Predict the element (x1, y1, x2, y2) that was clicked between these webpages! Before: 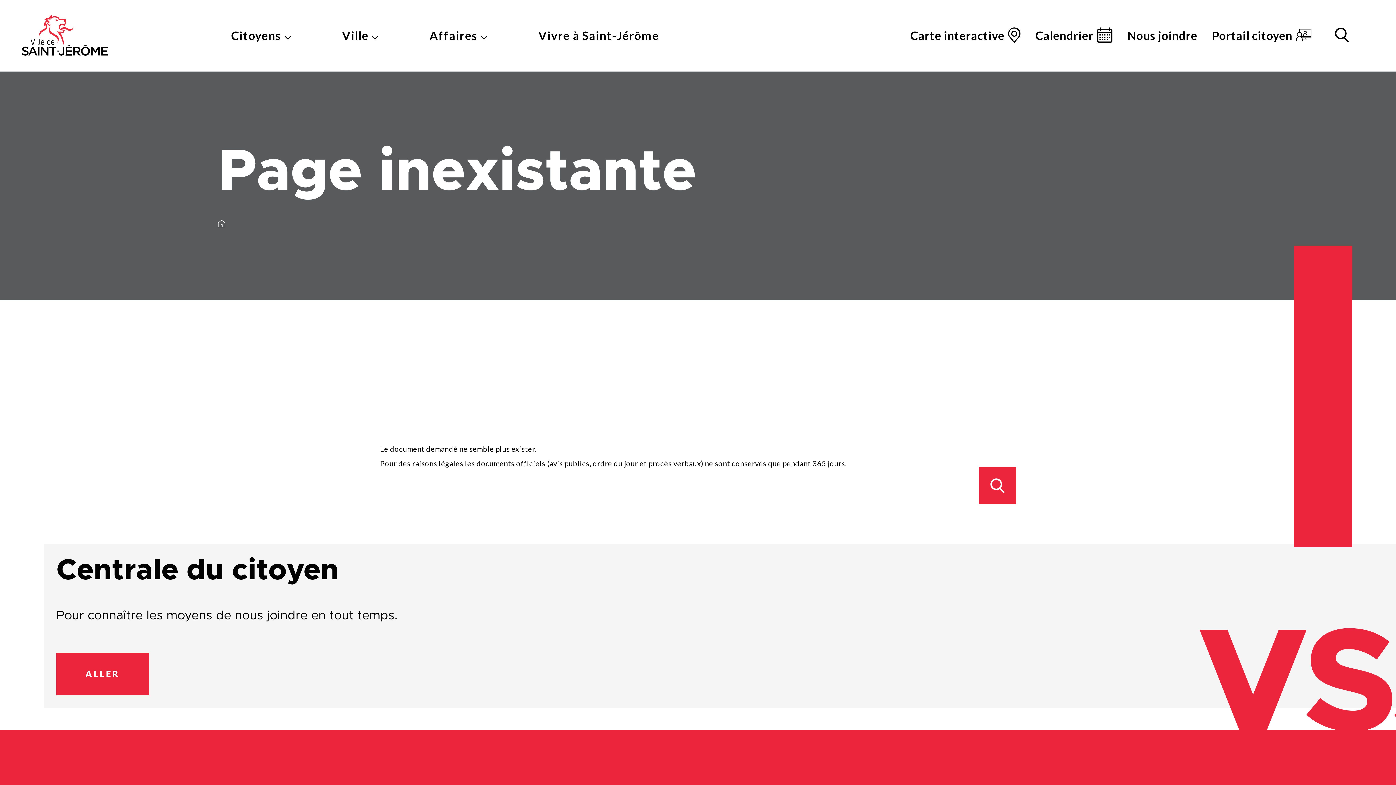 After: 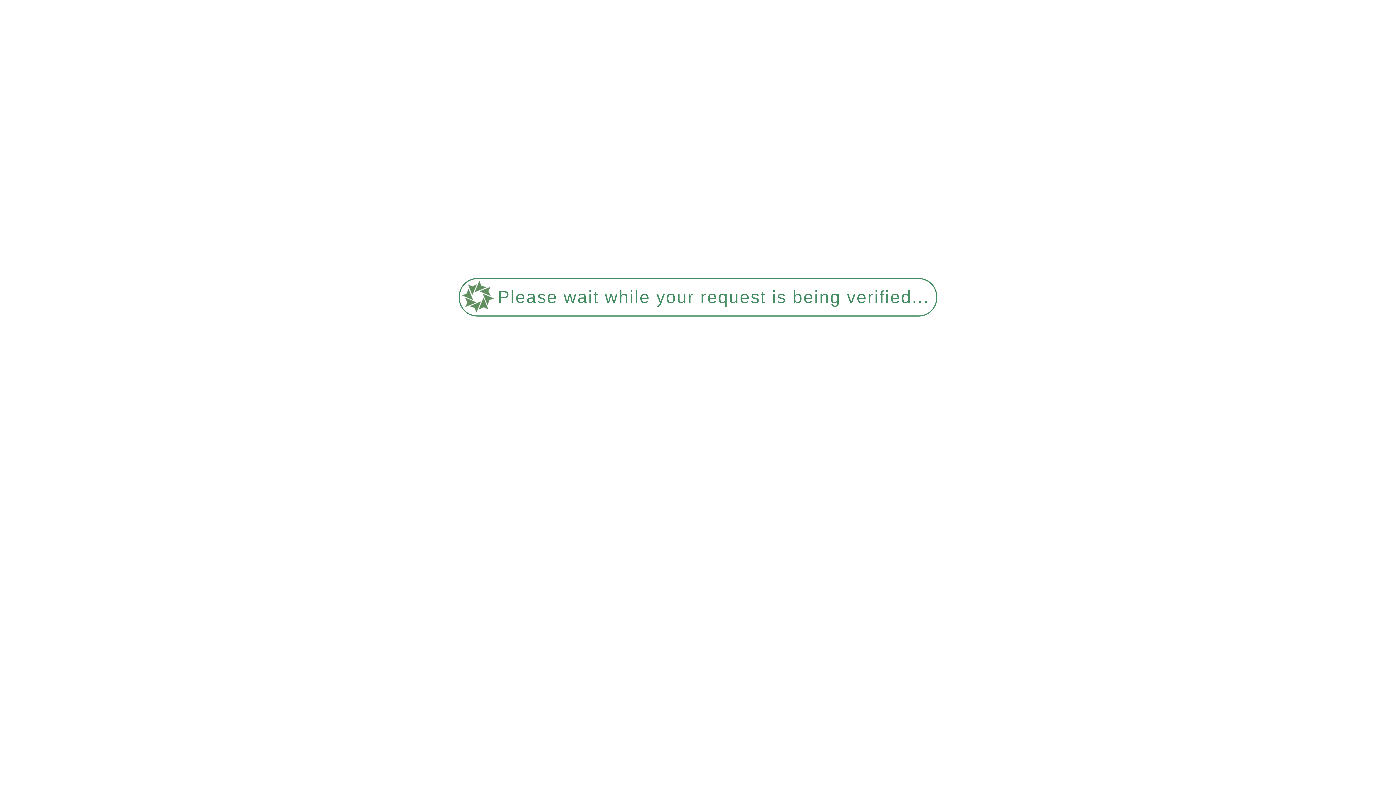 Action: bbox: (1127, 0, 1197, 71) label: Nous joindre